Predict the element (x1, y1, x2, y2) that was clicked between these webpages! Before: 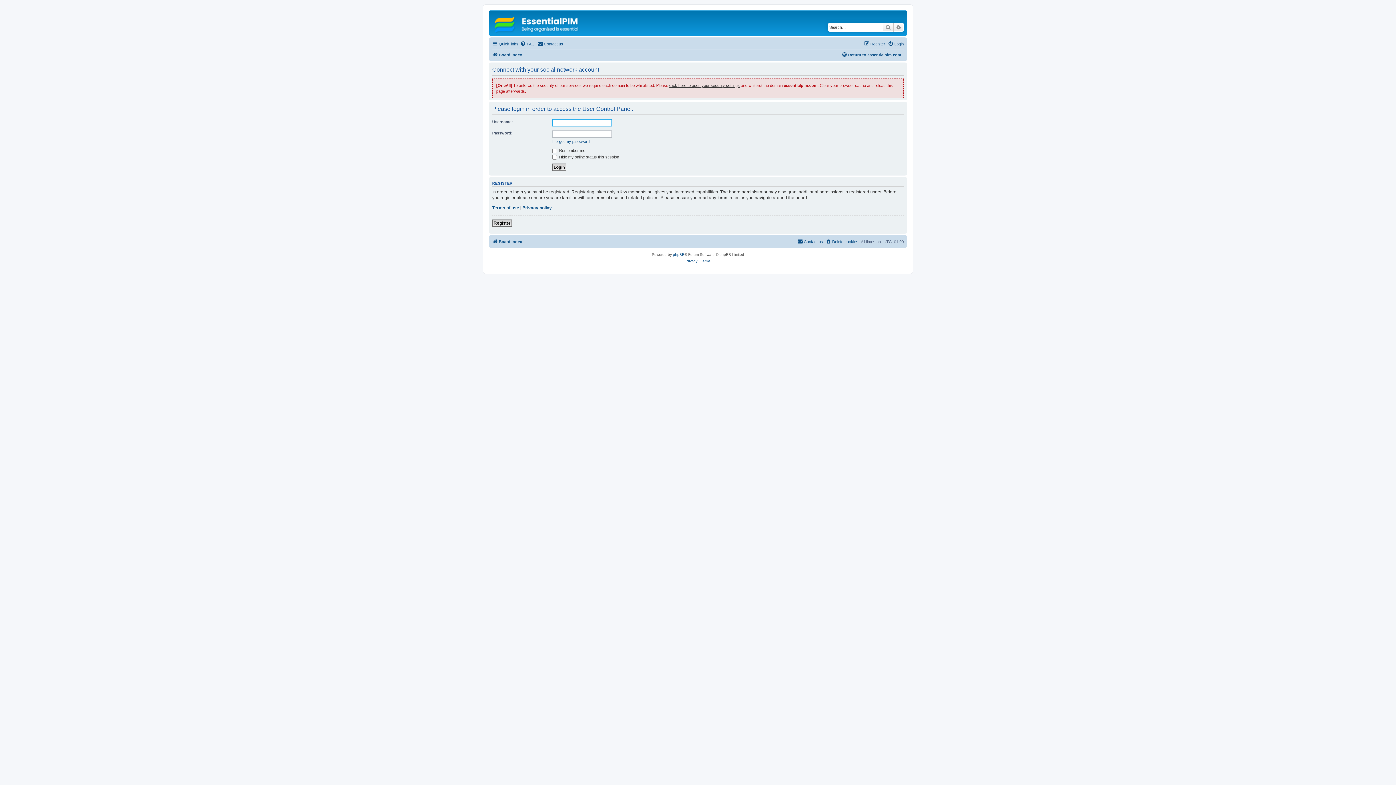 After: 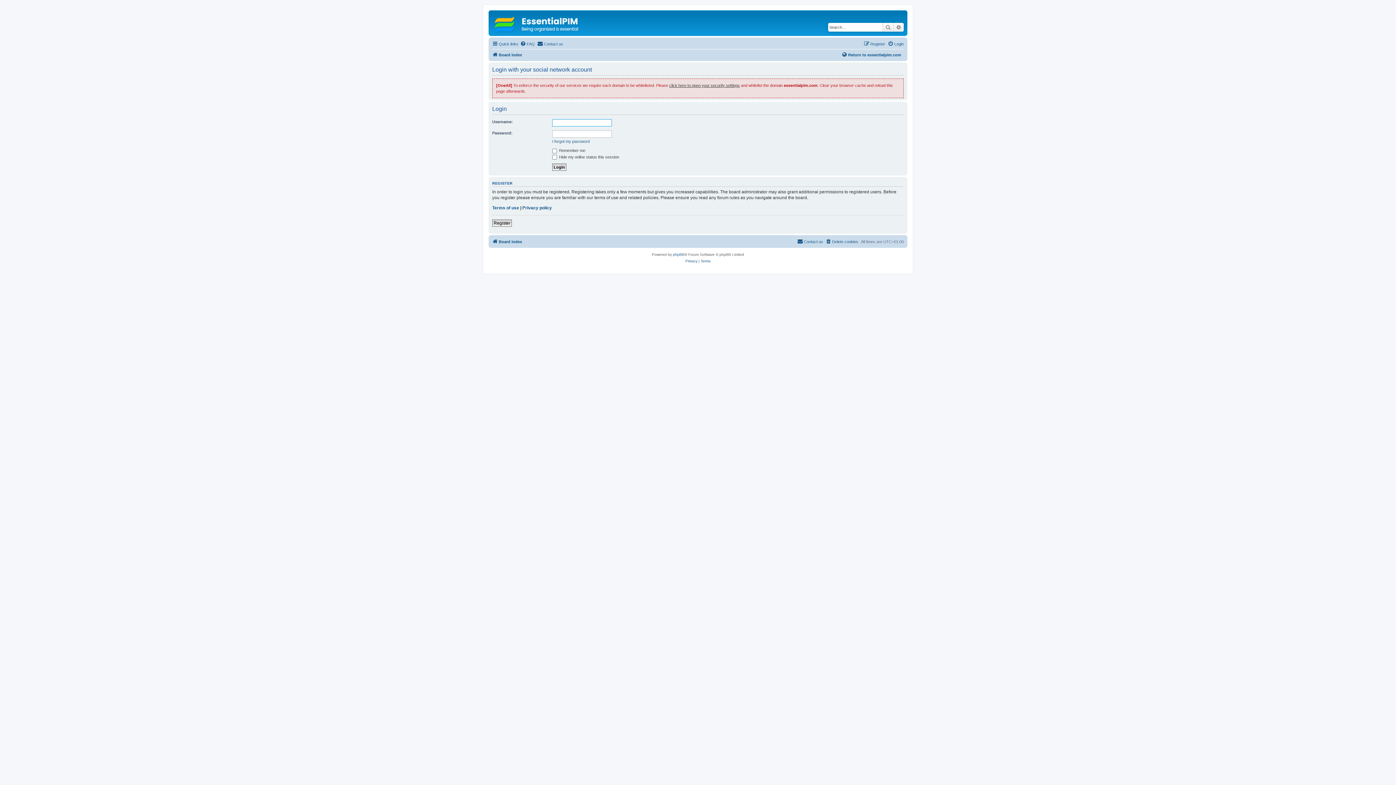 Action: bbox: (888, 39, 904, 48) label: Login